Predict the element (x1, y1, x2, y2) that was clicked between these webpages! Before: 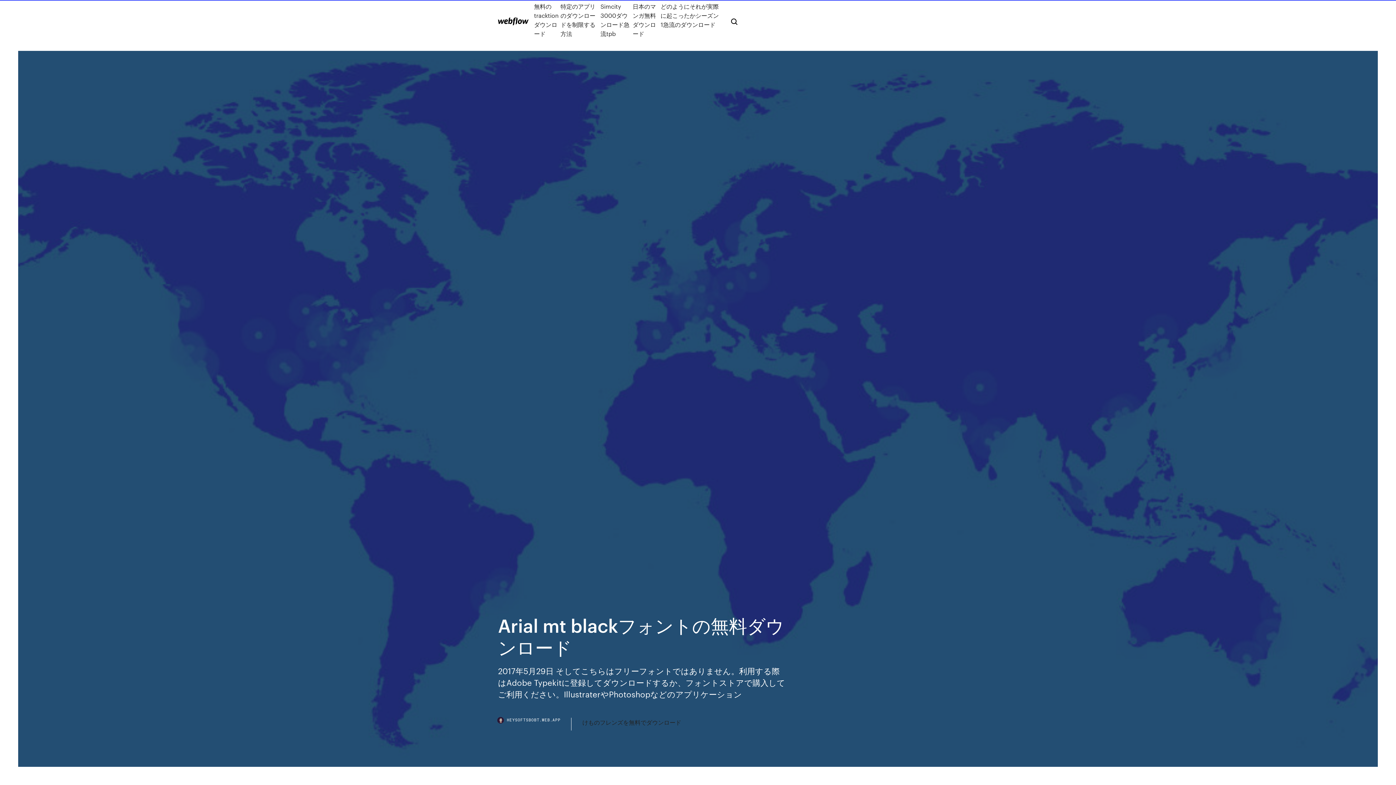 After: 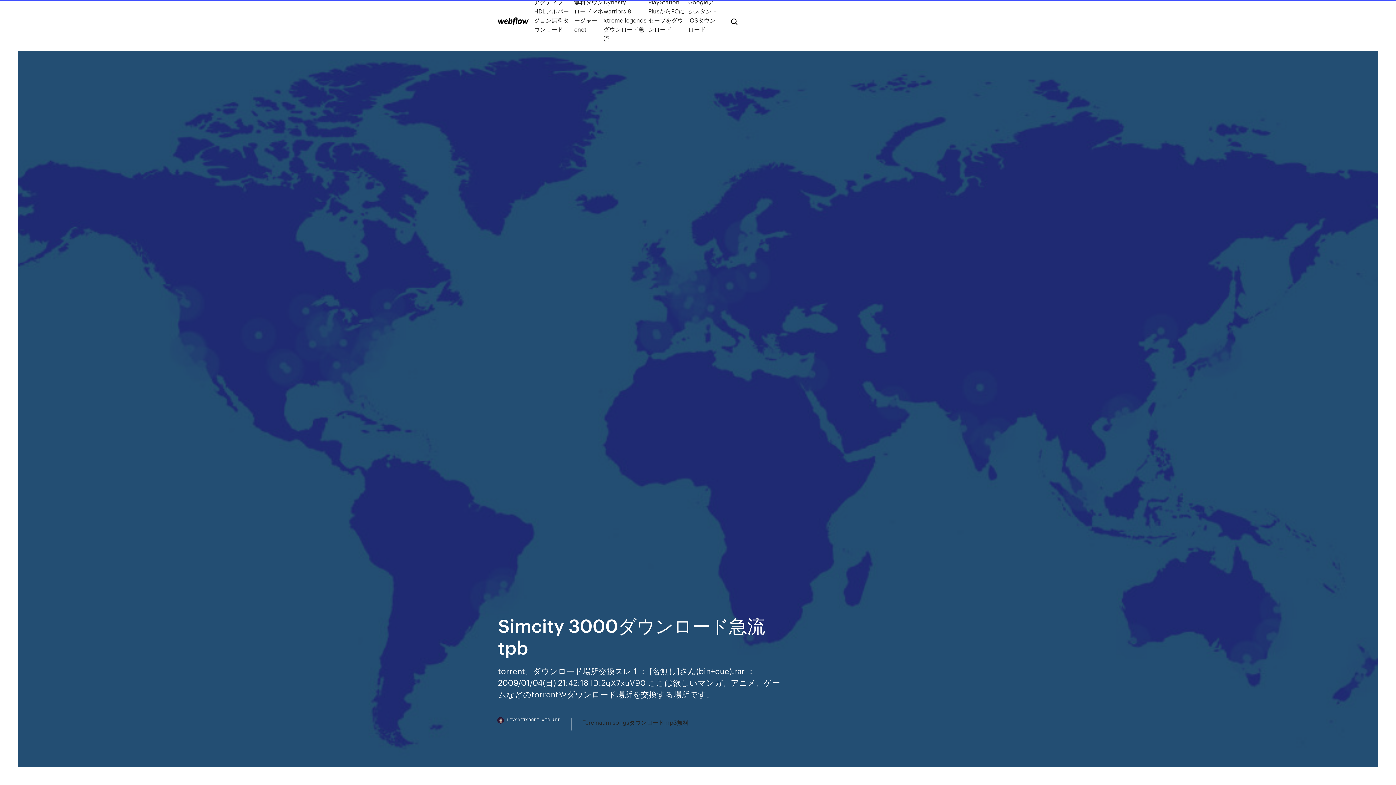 Action: bbox: (600, 1, 632, 38) label: Simcity 3000ダウンロード急流tpb